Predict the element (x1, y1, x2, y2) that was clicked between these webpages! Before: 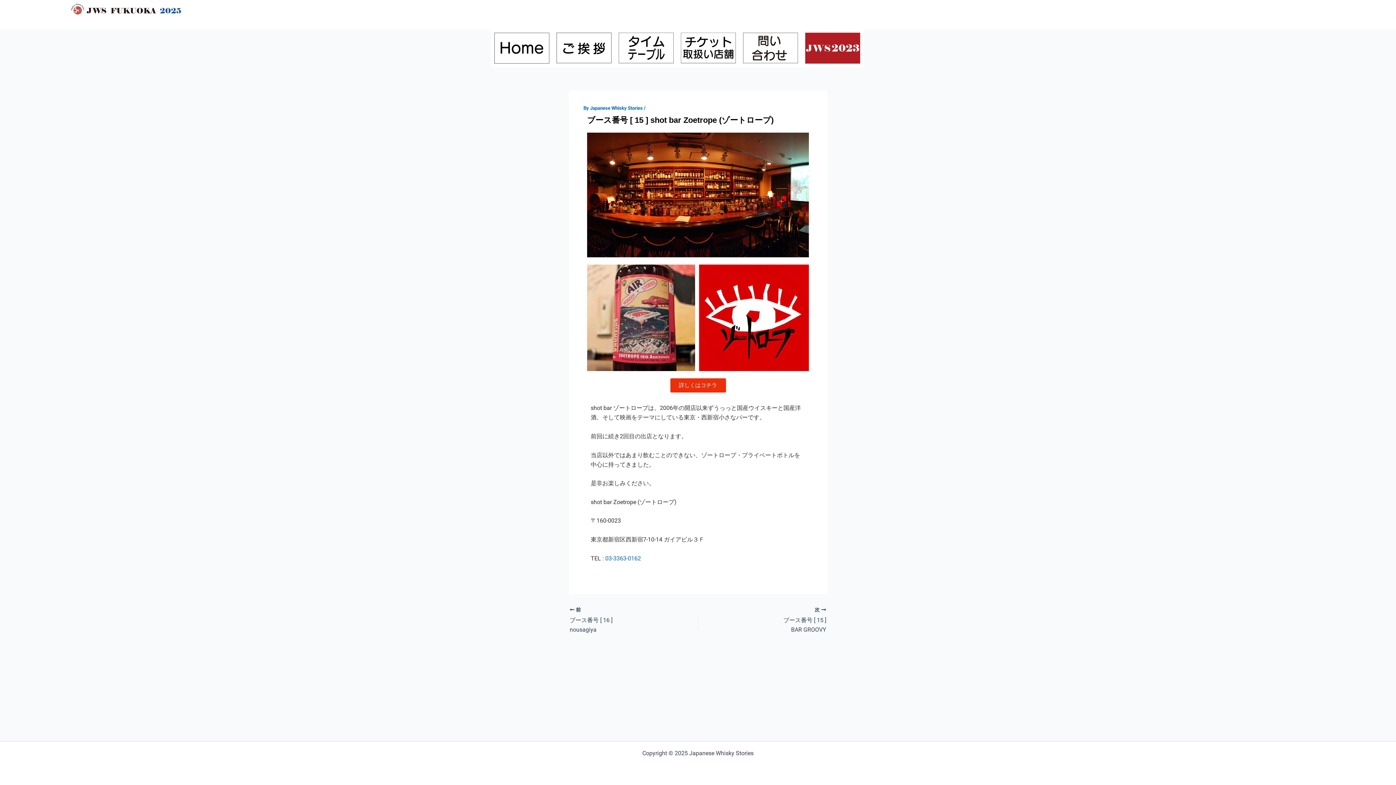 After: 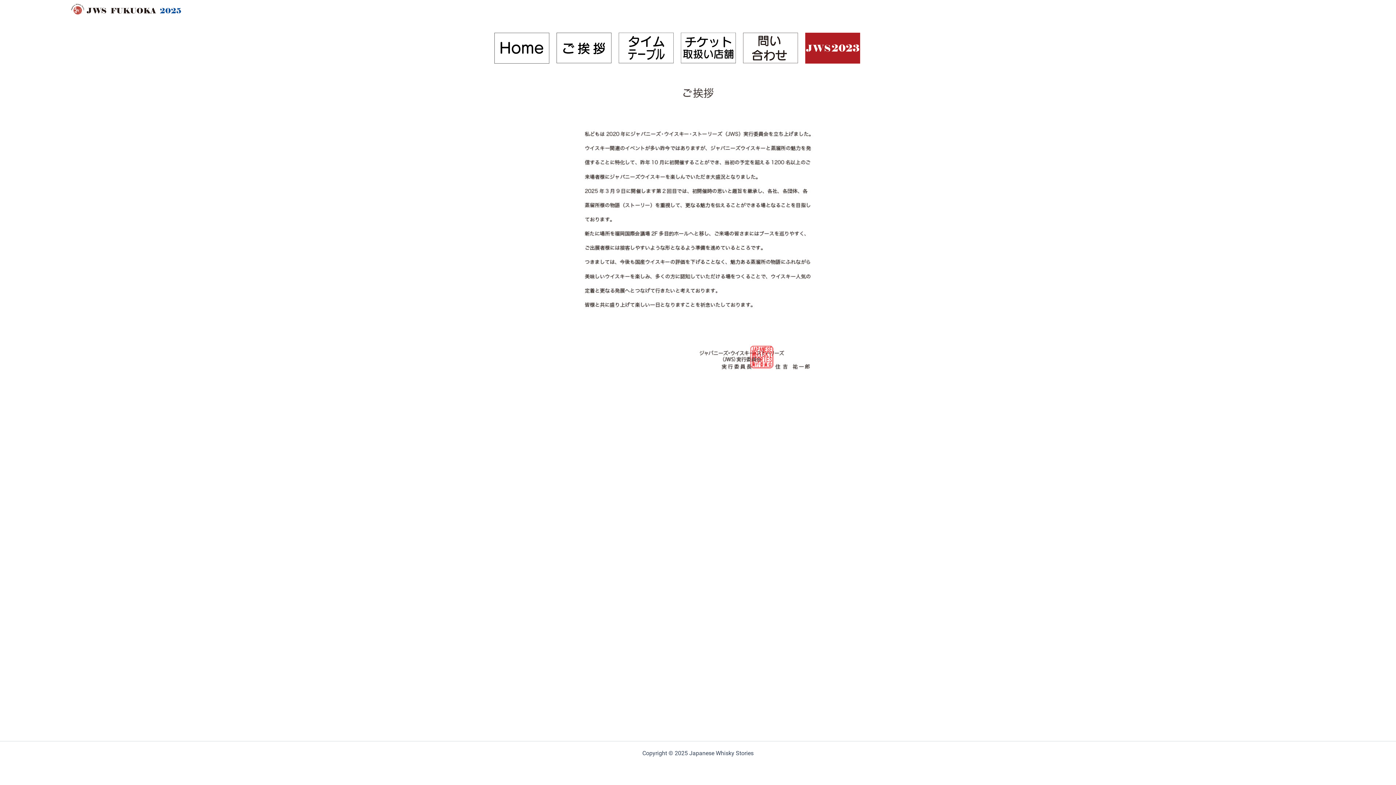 Action: bbox: (556, 32, 611, 63)